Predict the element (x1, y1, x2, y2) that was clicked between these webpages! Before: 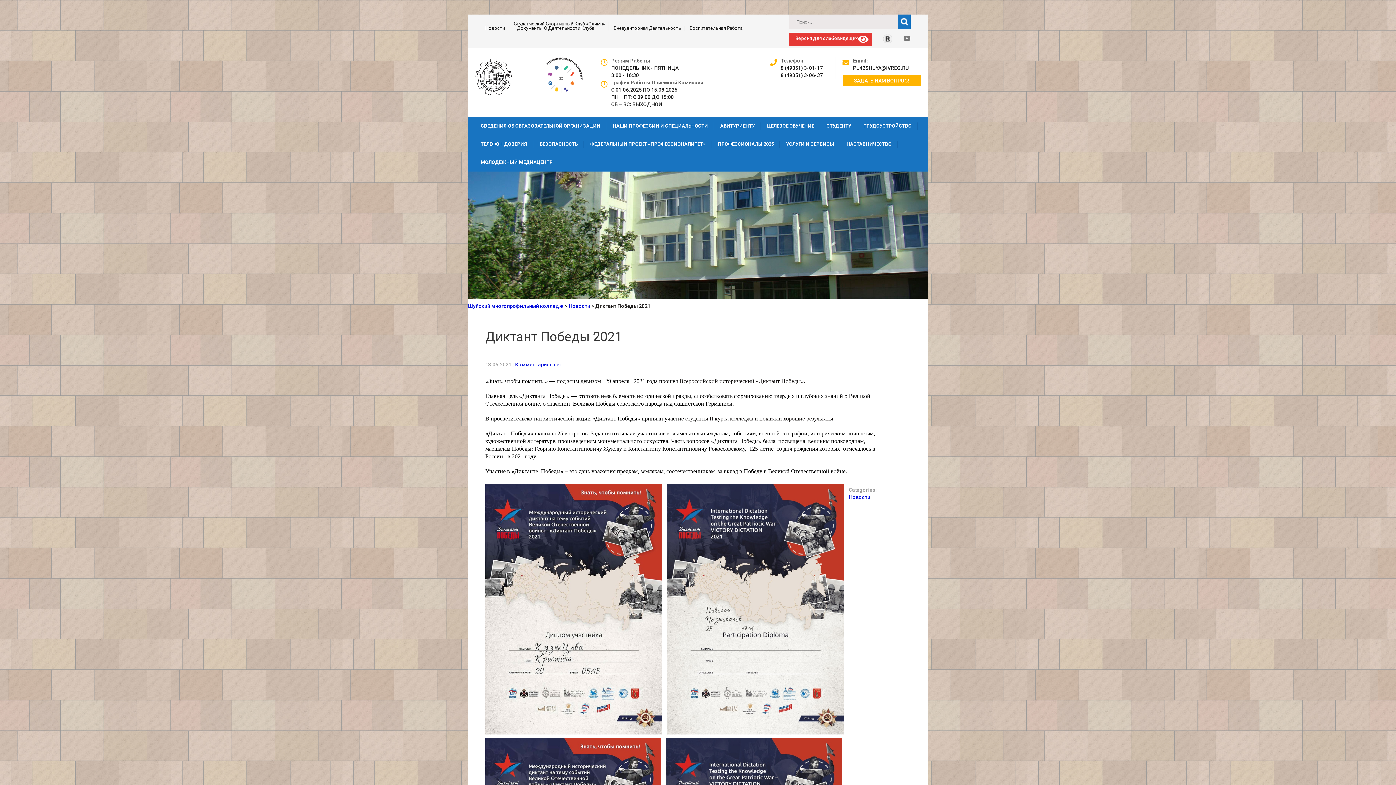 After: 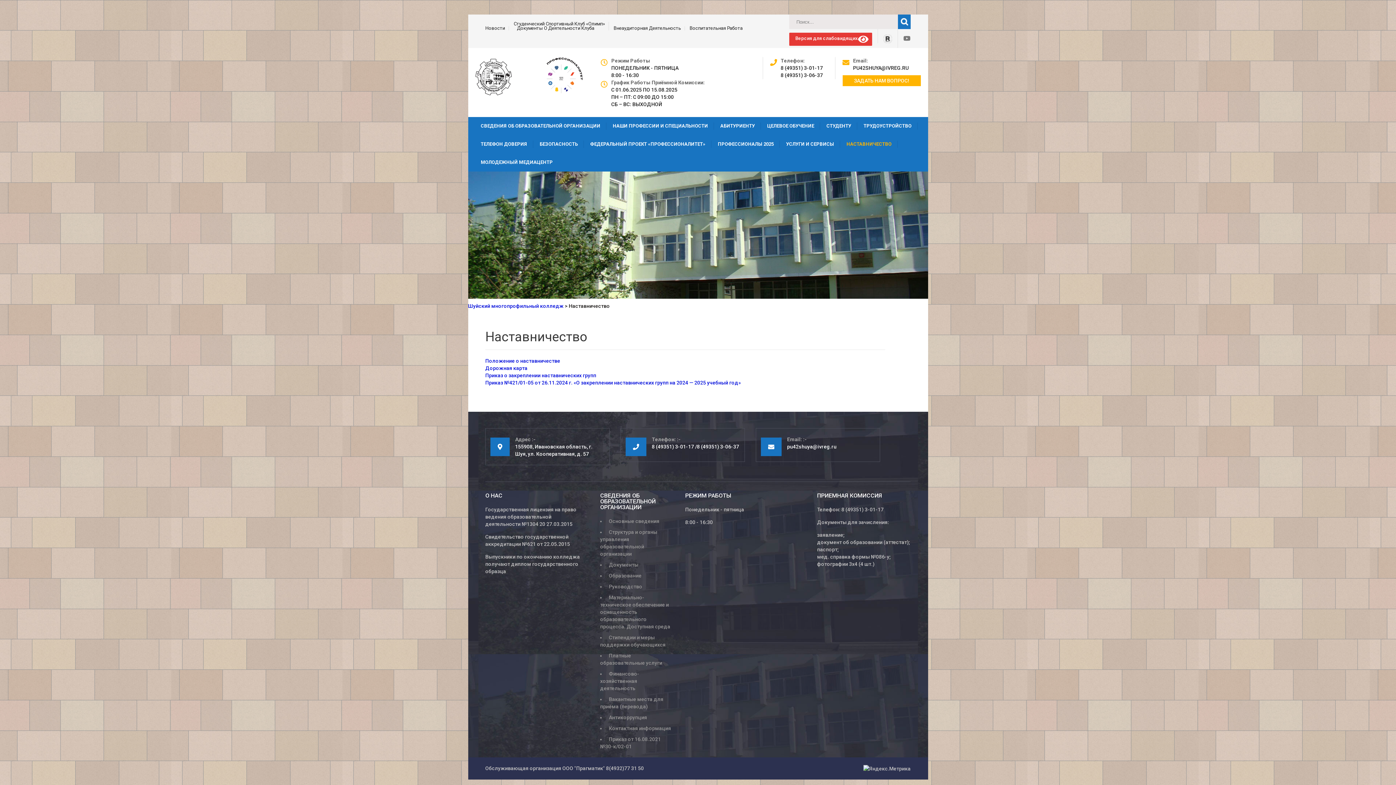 Action: label: НАСТАВНИЧЕСТВО bbox: (841, 140, 897, 148)